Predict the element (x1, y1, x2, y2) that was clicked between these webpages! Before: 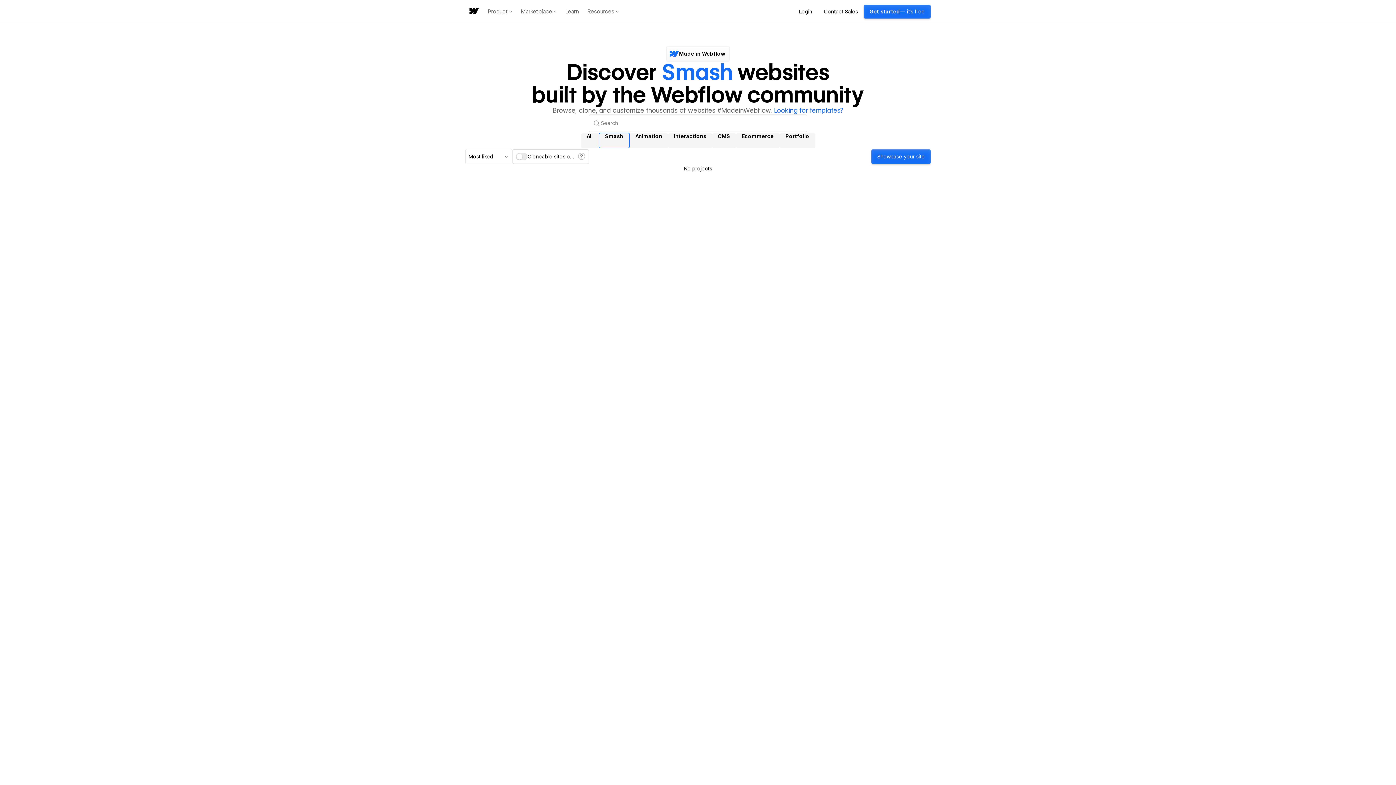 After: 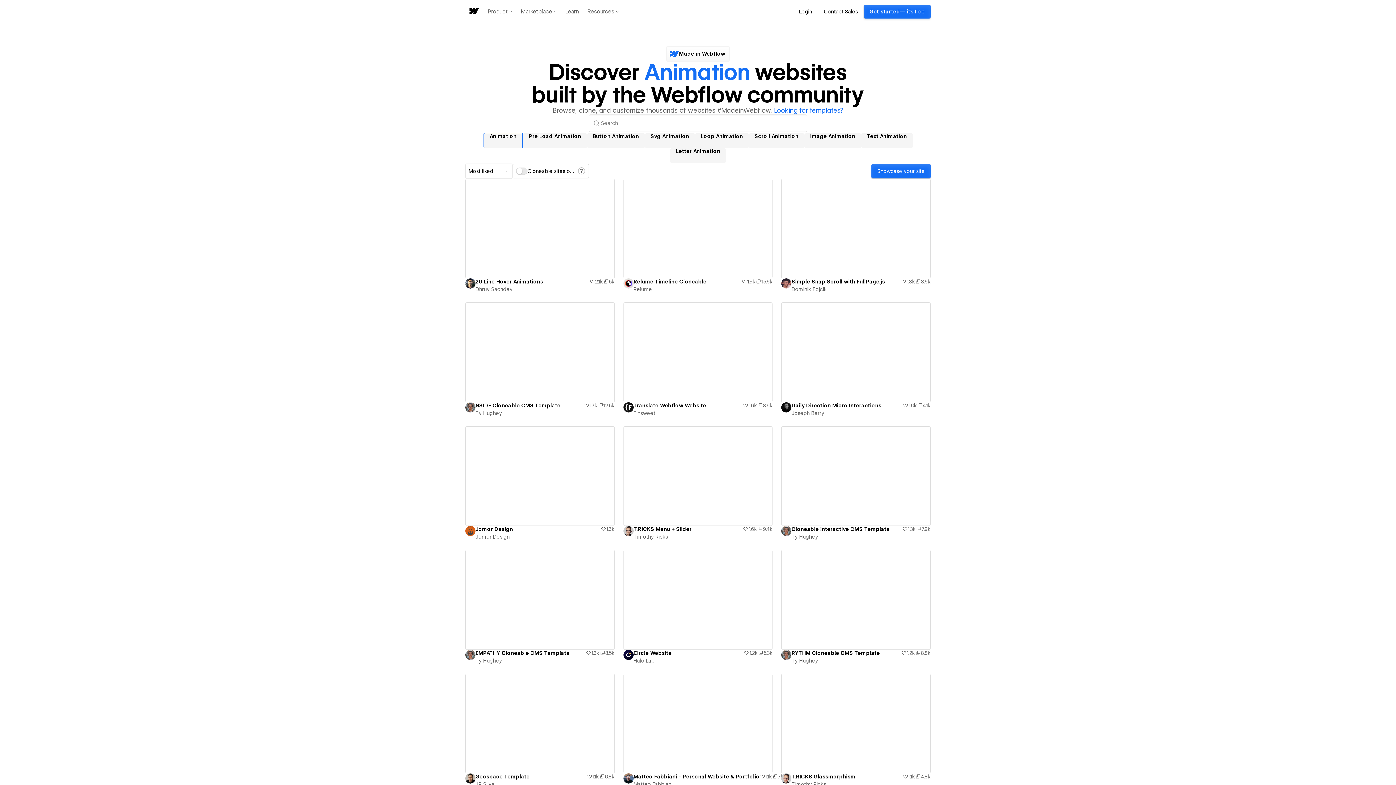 Action: label: Animation bbox: (629, 133, 668, 147)